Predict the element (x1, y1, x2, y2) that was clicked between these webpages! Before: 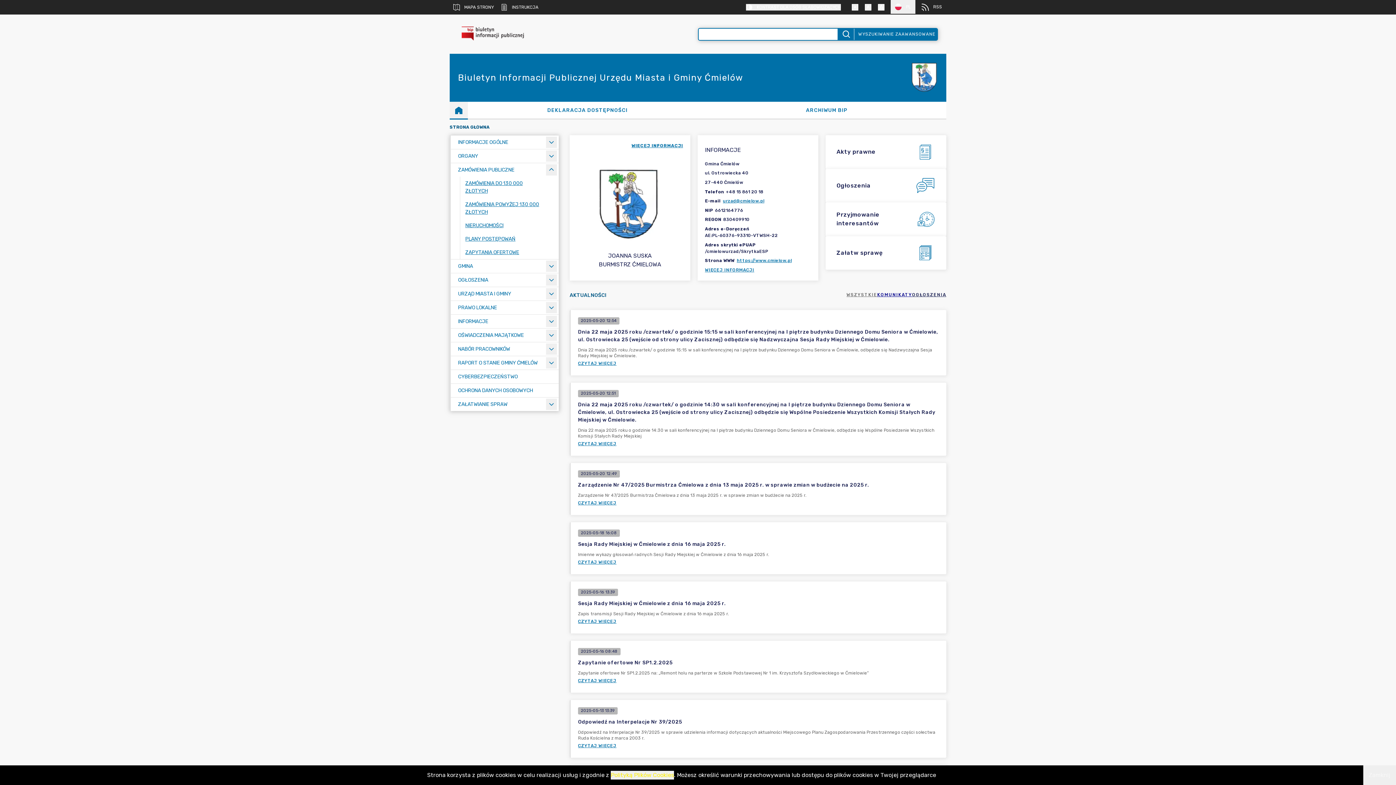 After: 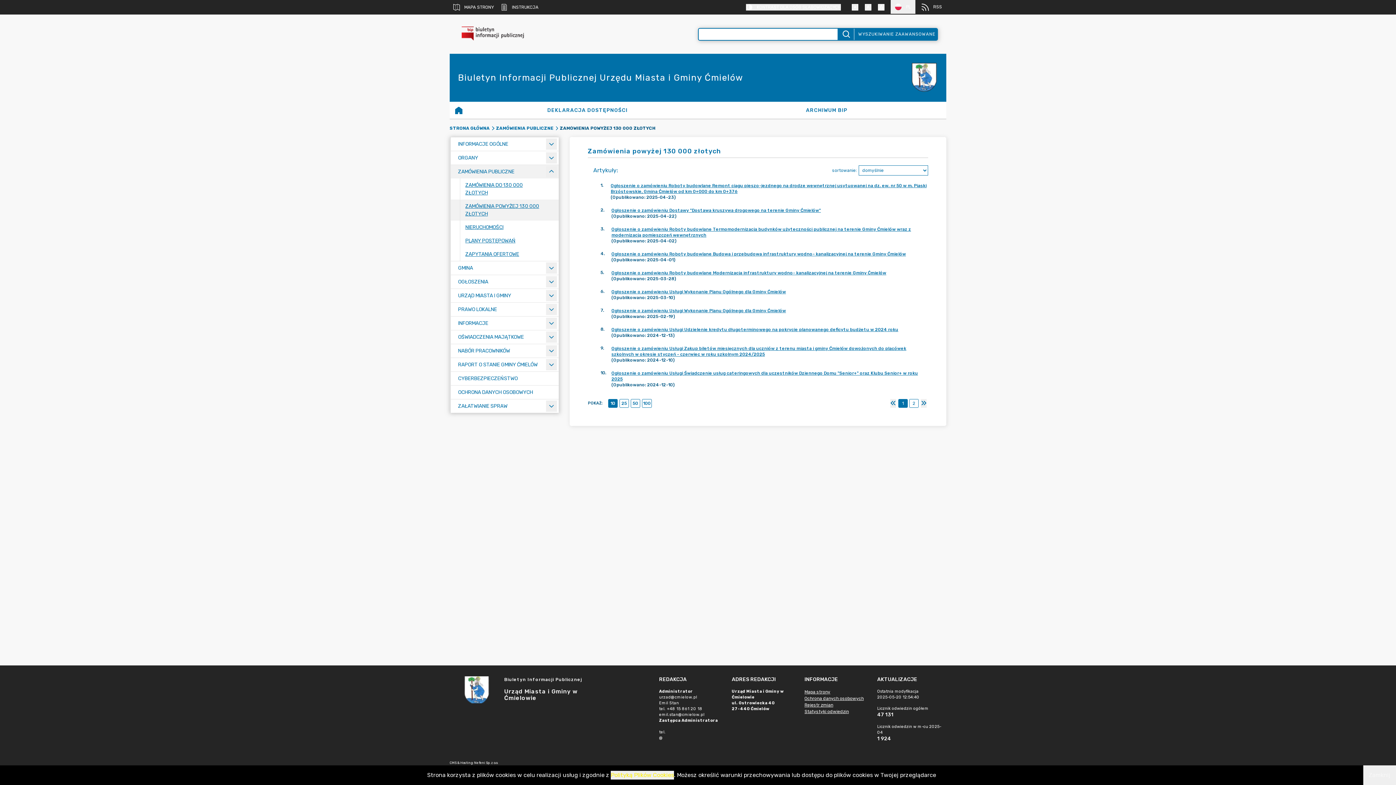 Action: bbox: (450, 197, 558, 218) label: ZAMÓWIENIA POWYŻEJ 130 000 ZŁOTYCH